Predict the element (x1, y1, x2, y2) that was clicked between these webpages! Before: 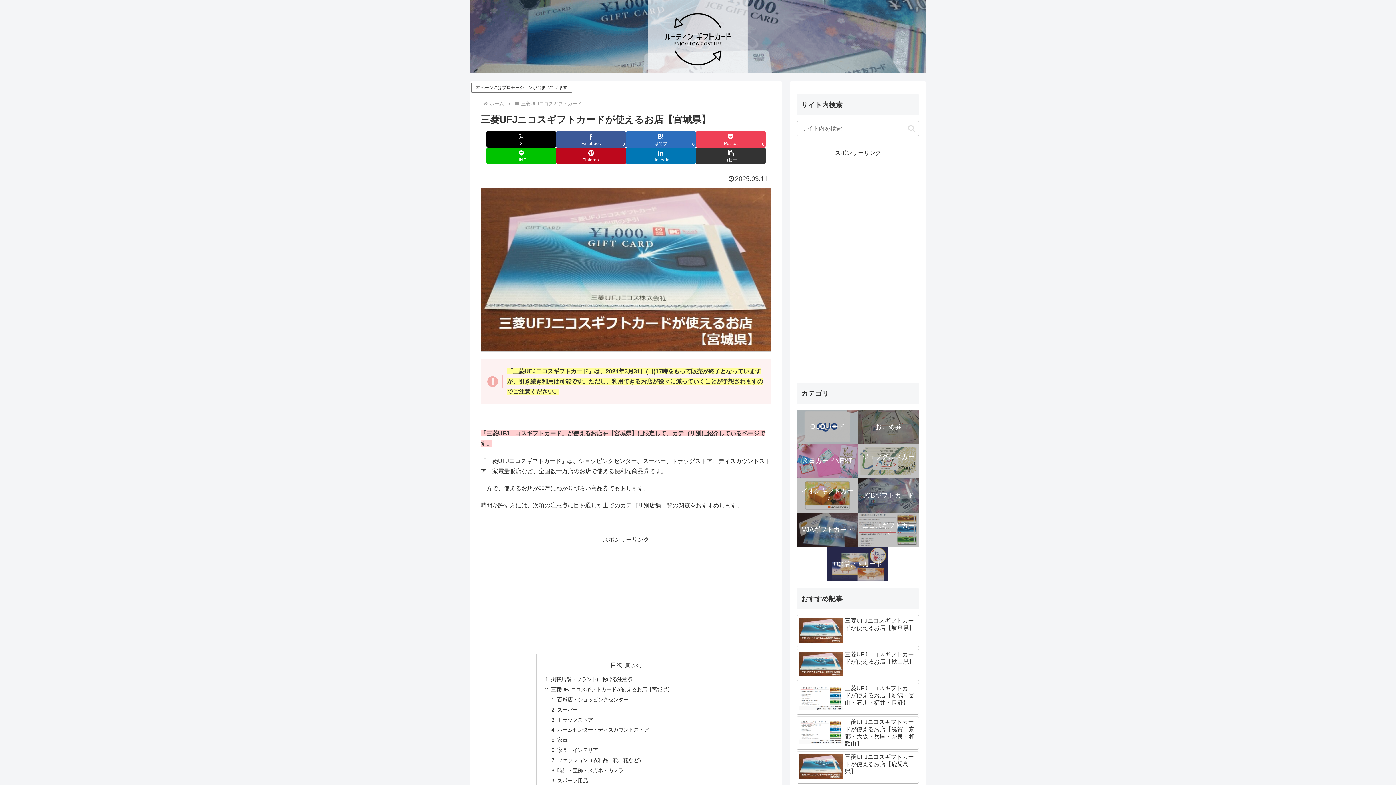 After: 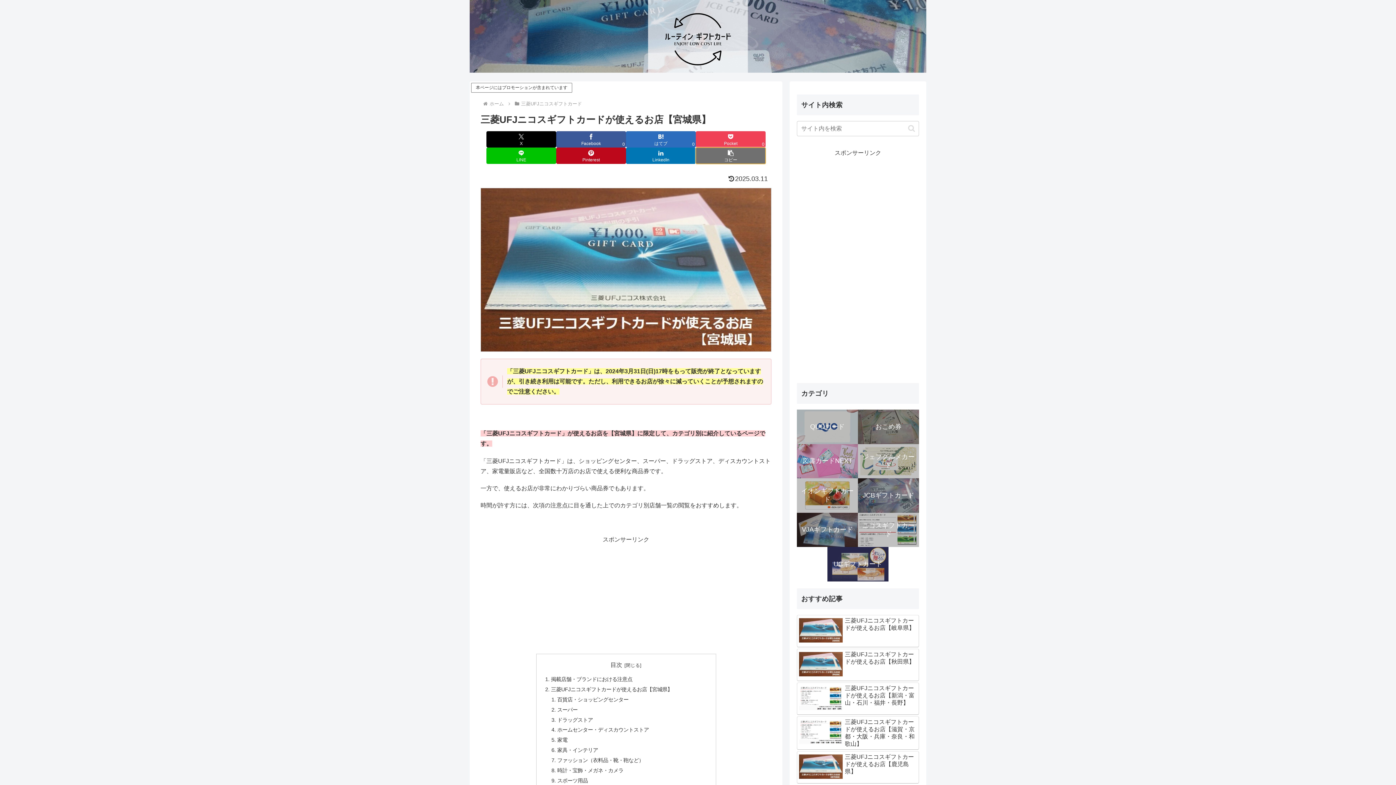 Action: bbox: (696, 147, 765, 164) label: タイトルとURLをコピーする